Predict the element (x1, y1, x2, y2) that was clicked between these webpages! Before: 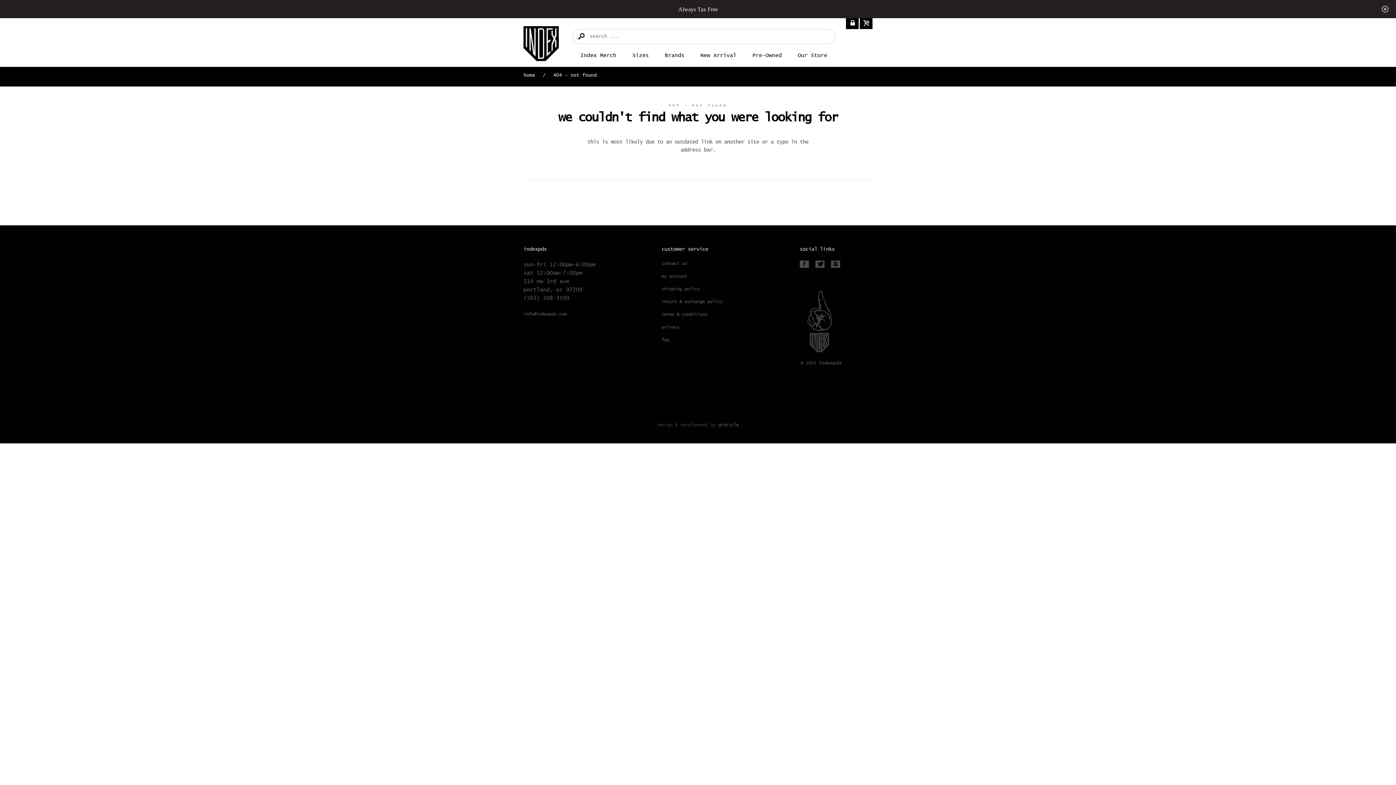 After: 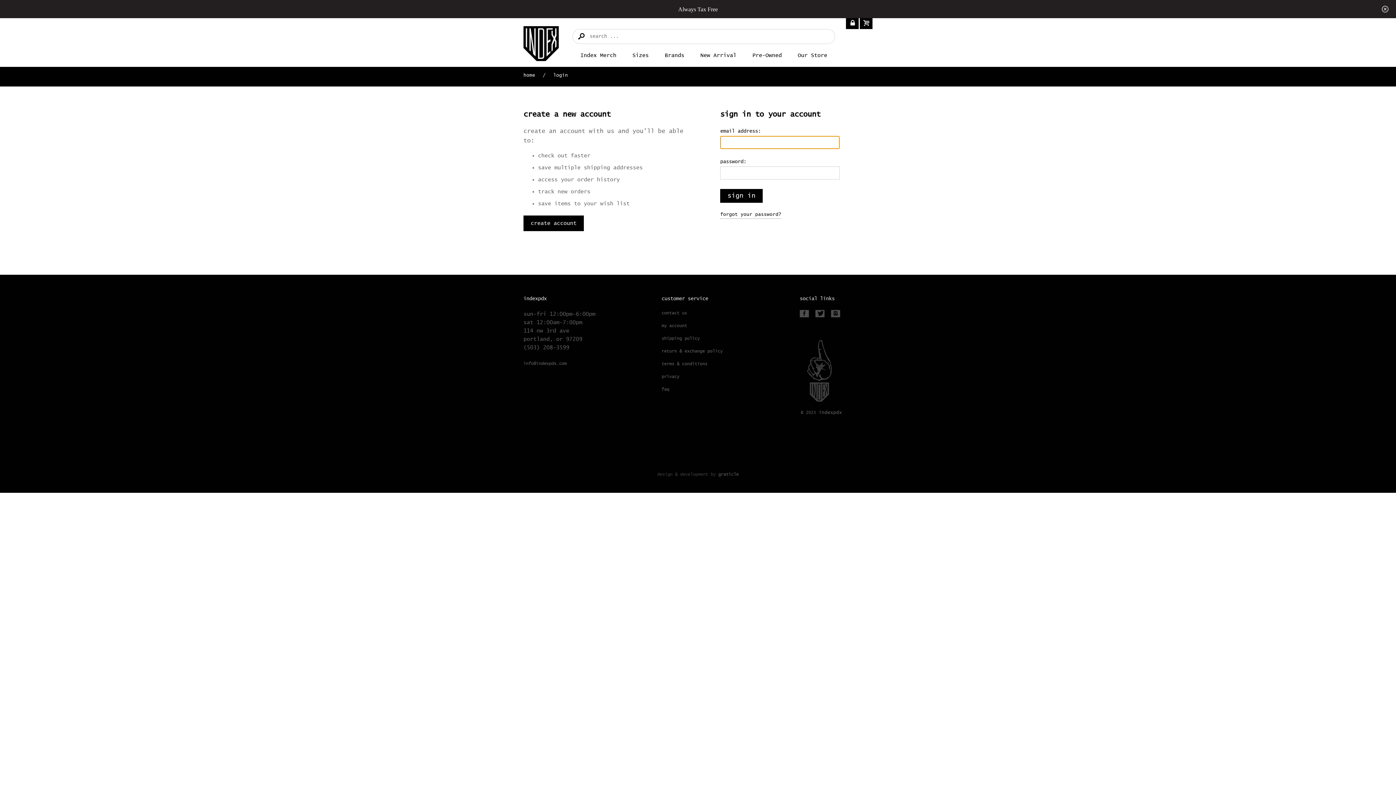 Action: bbox: (846, 18, 859, 29)